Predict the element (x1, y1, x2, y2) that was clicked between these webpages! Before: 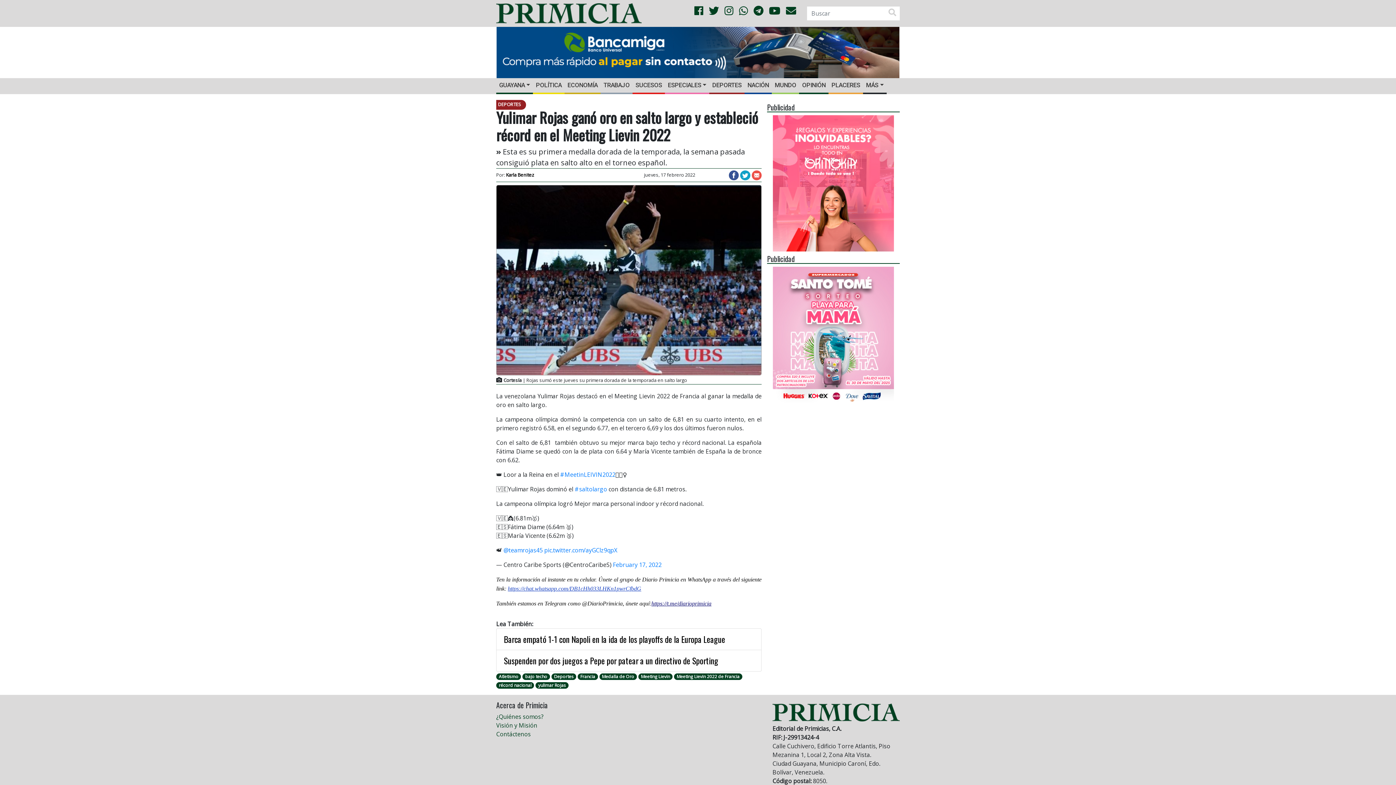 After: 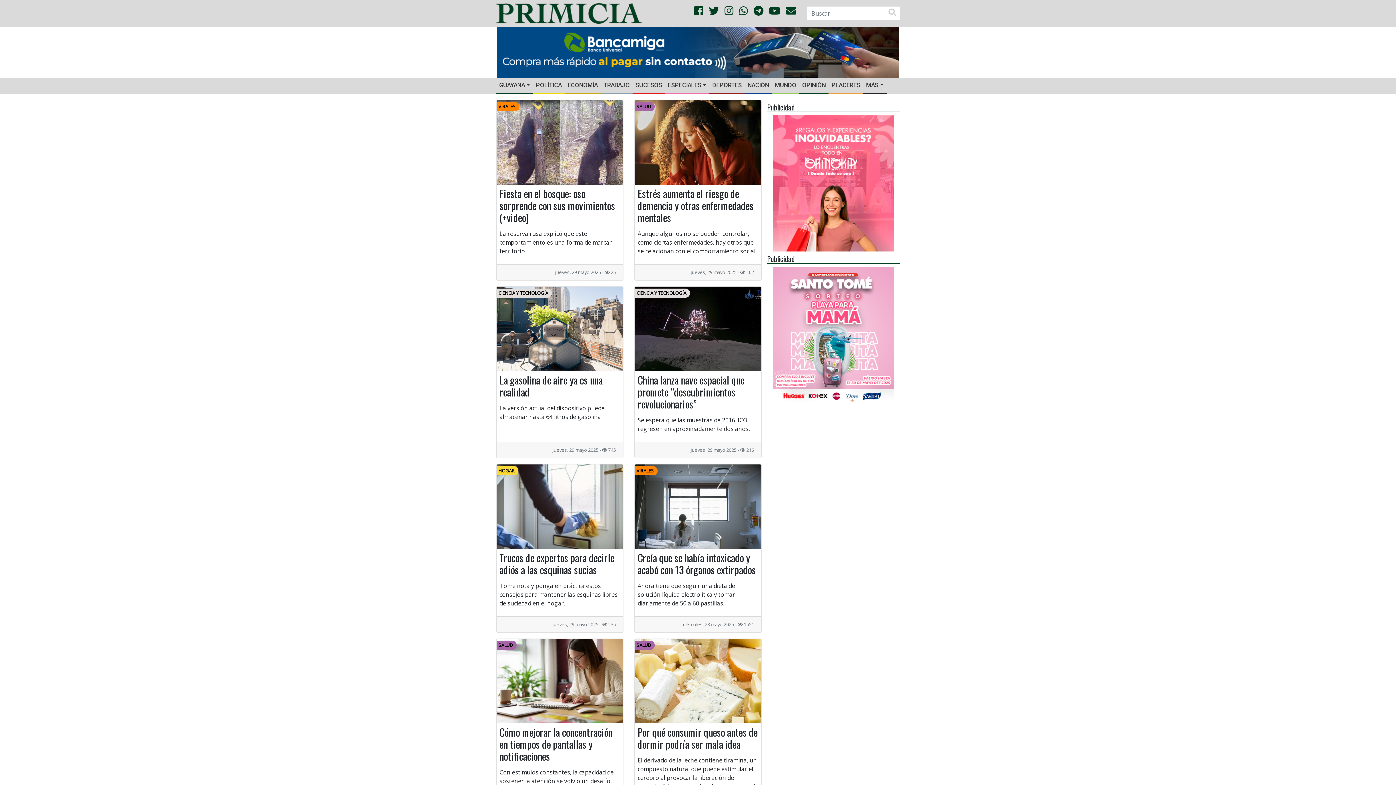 Action: bbox: (863, 78, 886, 92) label: MÁS